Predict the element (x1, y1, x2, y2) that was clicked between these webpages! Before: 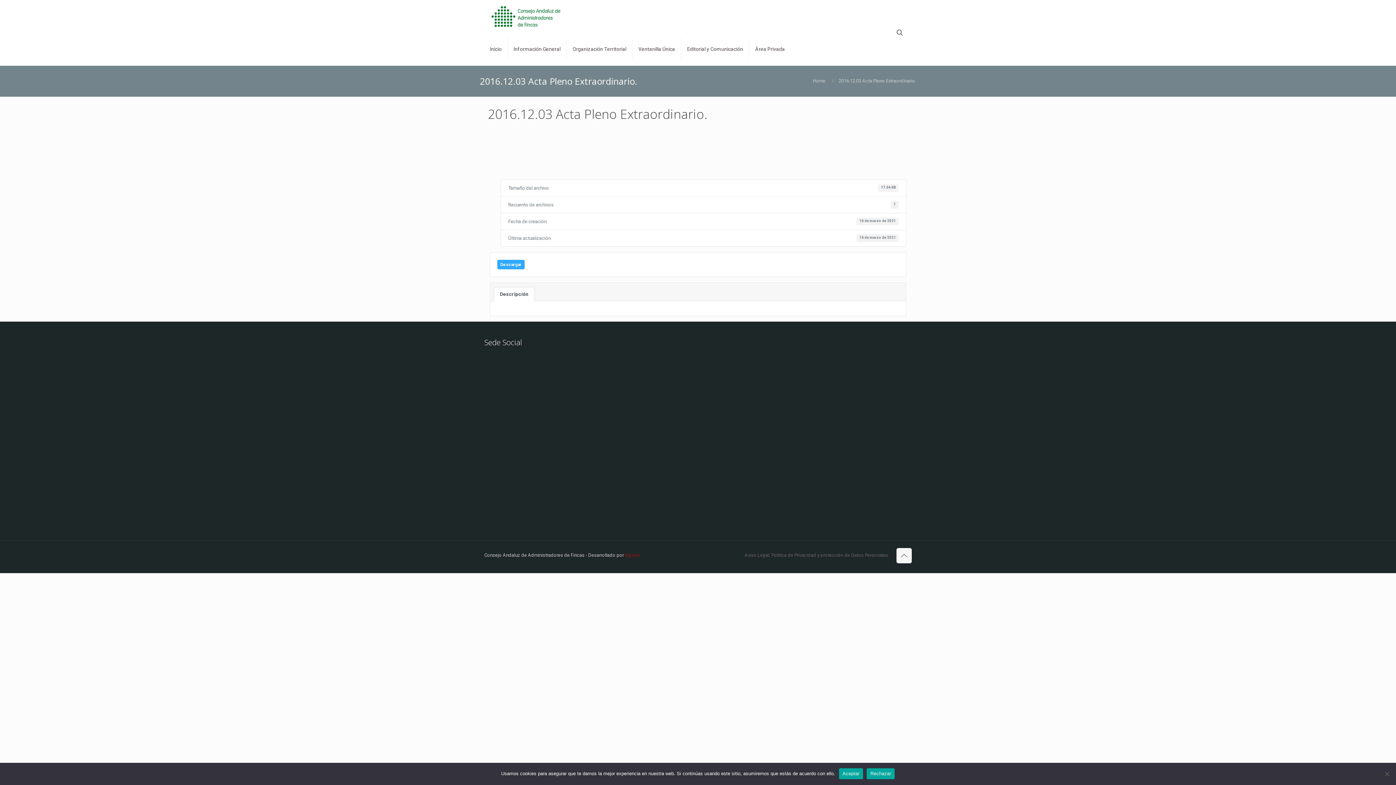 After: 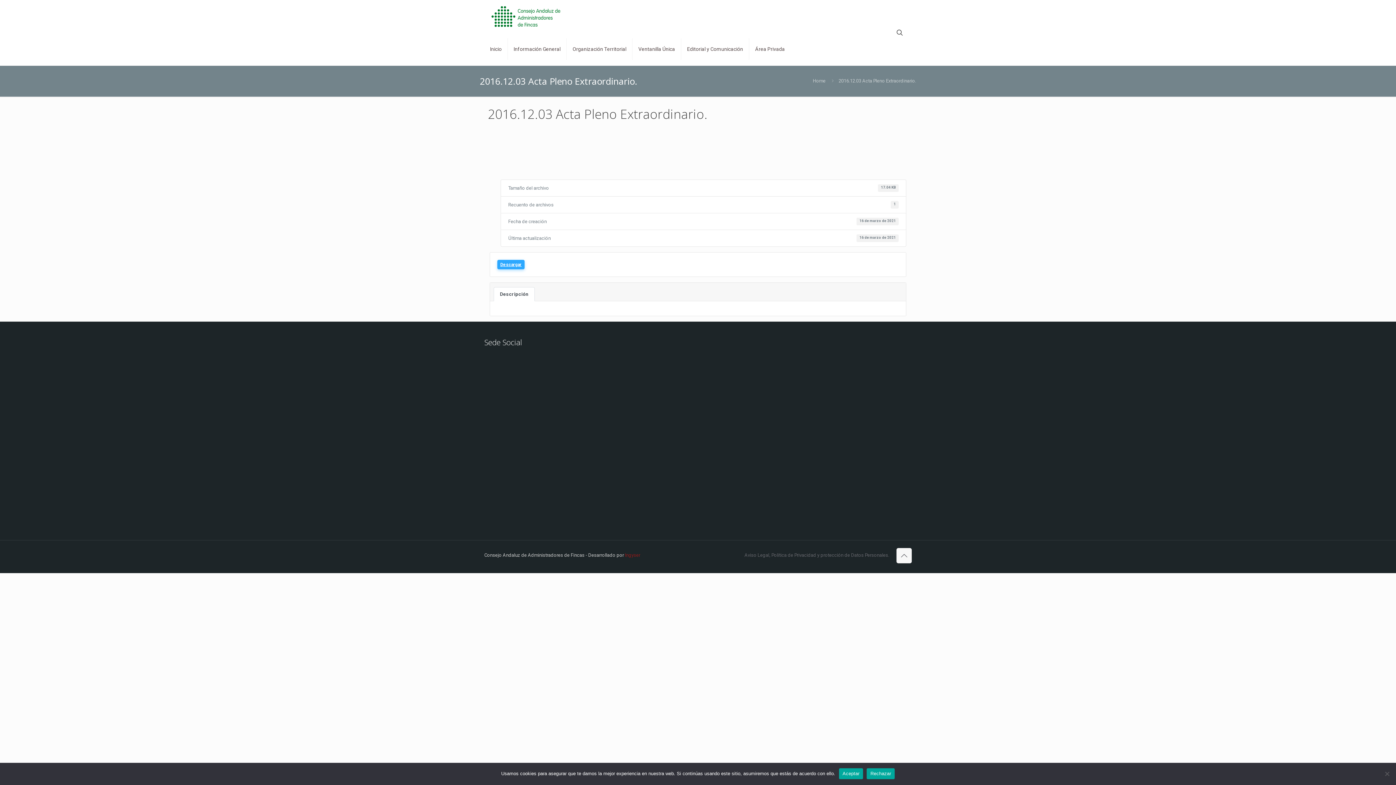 Action: bbox: (497, 260, 524, 269) label: Descargar